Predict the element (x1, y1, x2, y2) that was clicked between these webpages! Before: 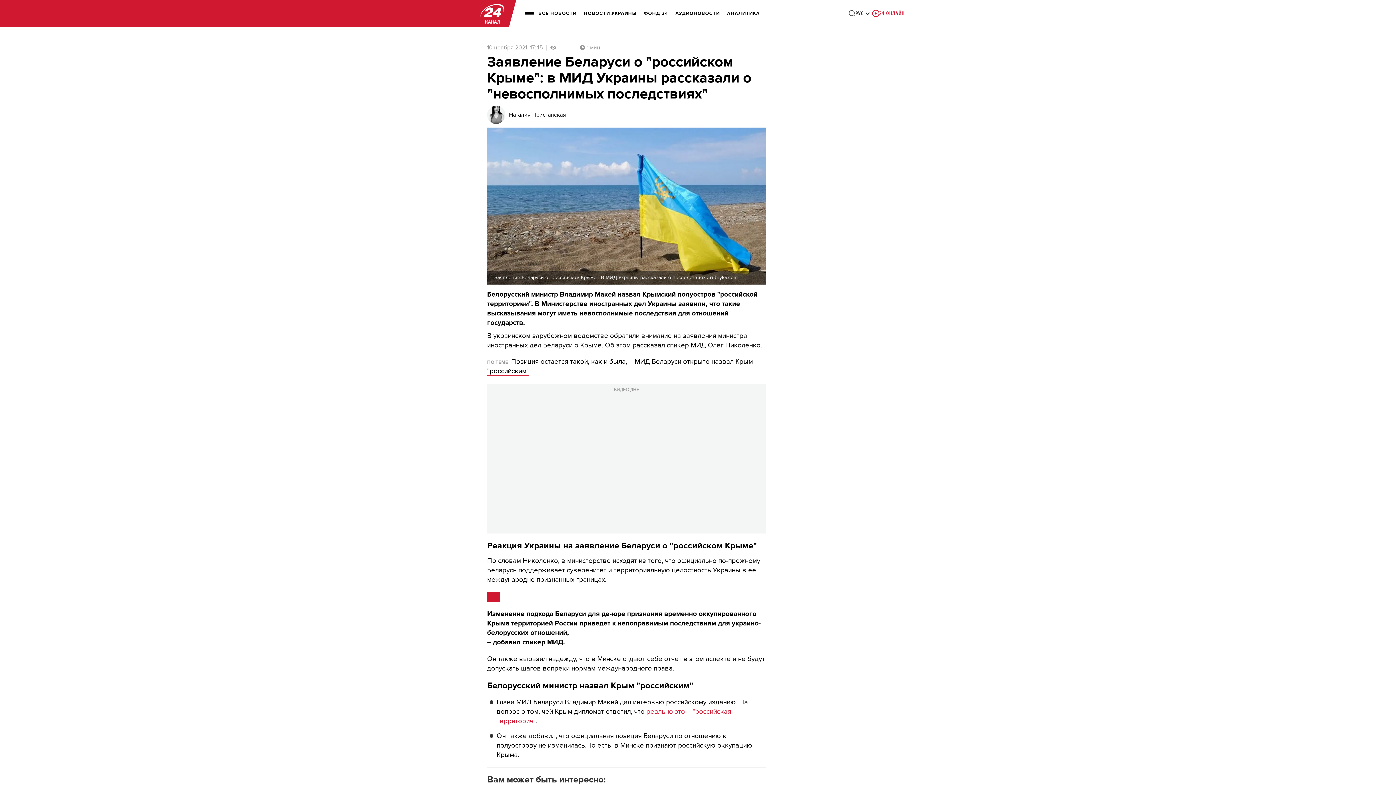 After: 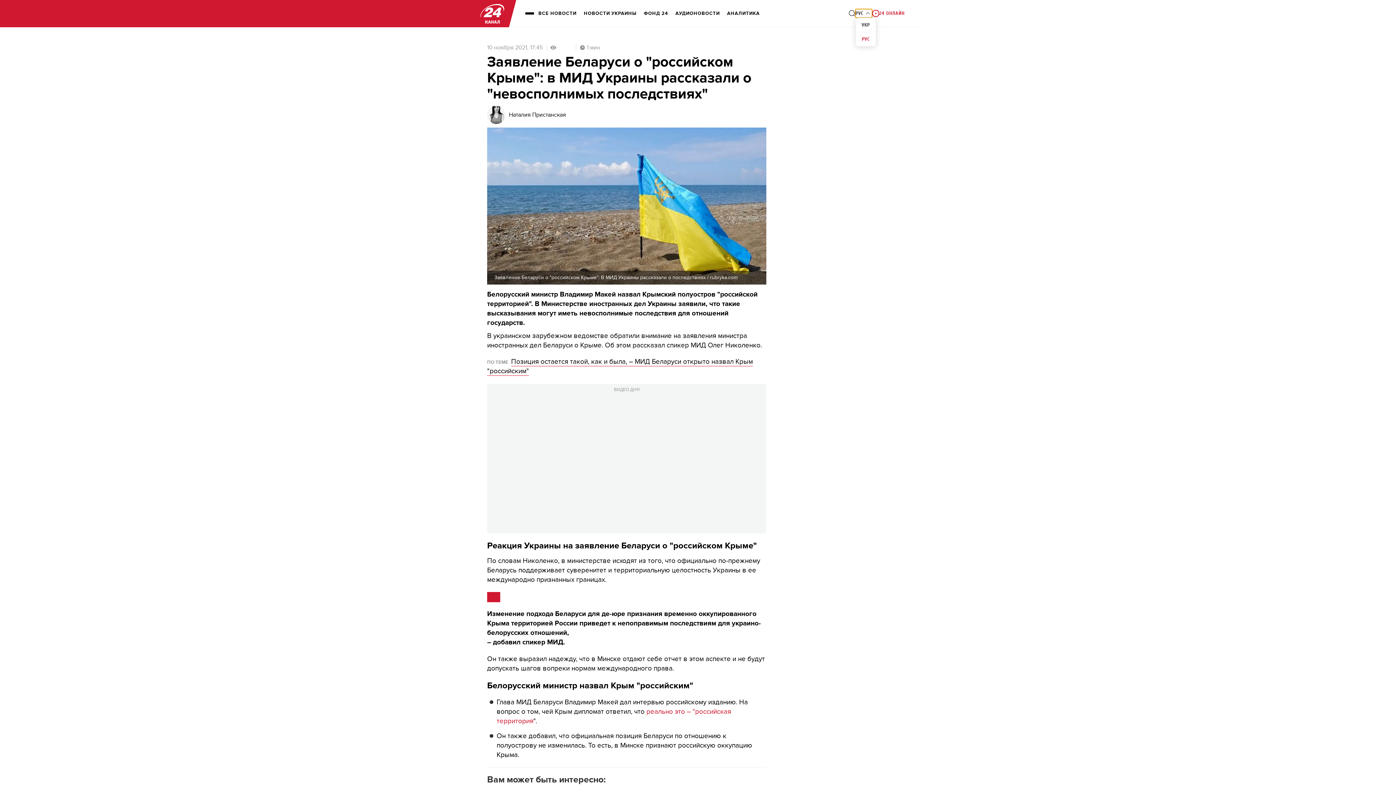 Action: label: РУС bbox: (855, 9, 872, 17)